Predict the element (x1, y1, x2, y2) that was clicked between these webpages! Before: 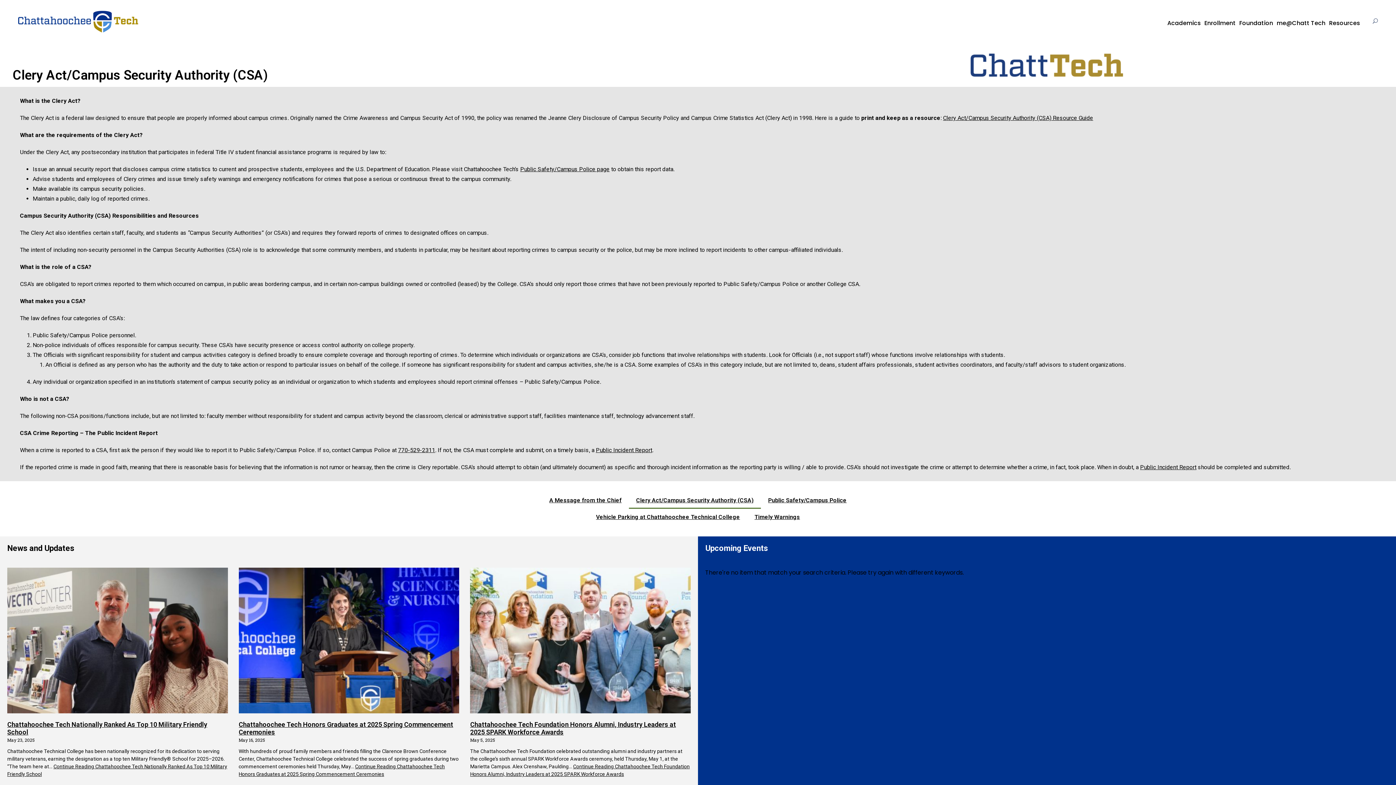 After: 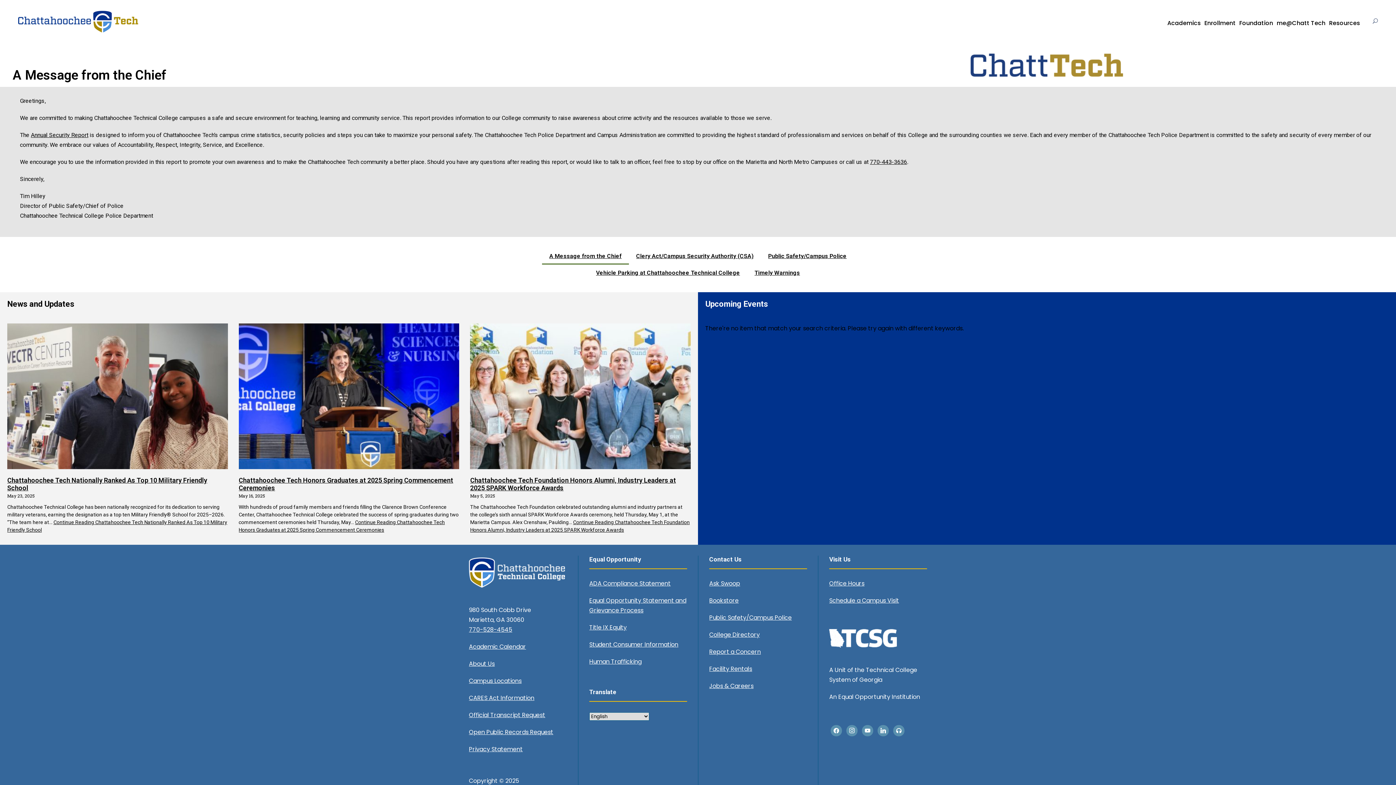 Action: bbox: (542, 492, 629, 509) label: A Message from the Chief